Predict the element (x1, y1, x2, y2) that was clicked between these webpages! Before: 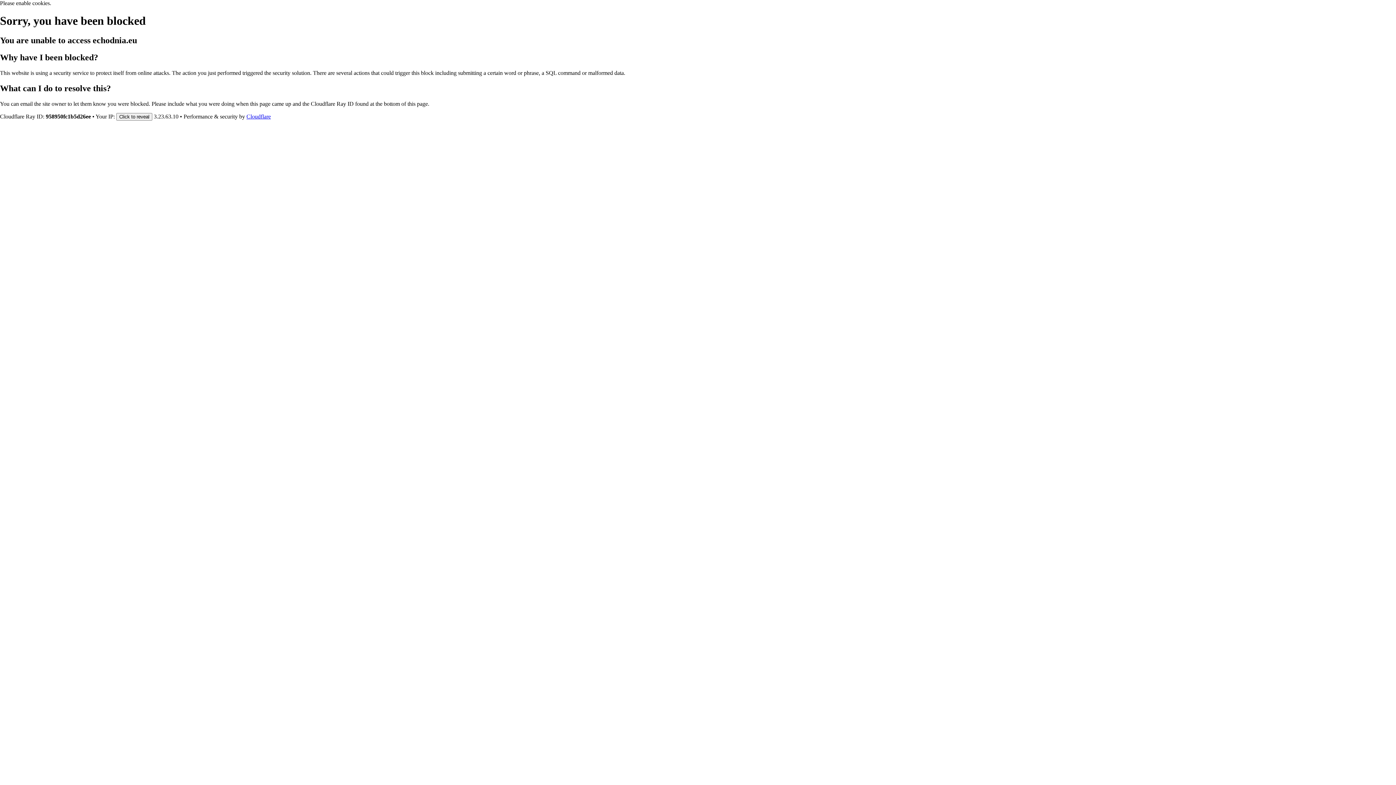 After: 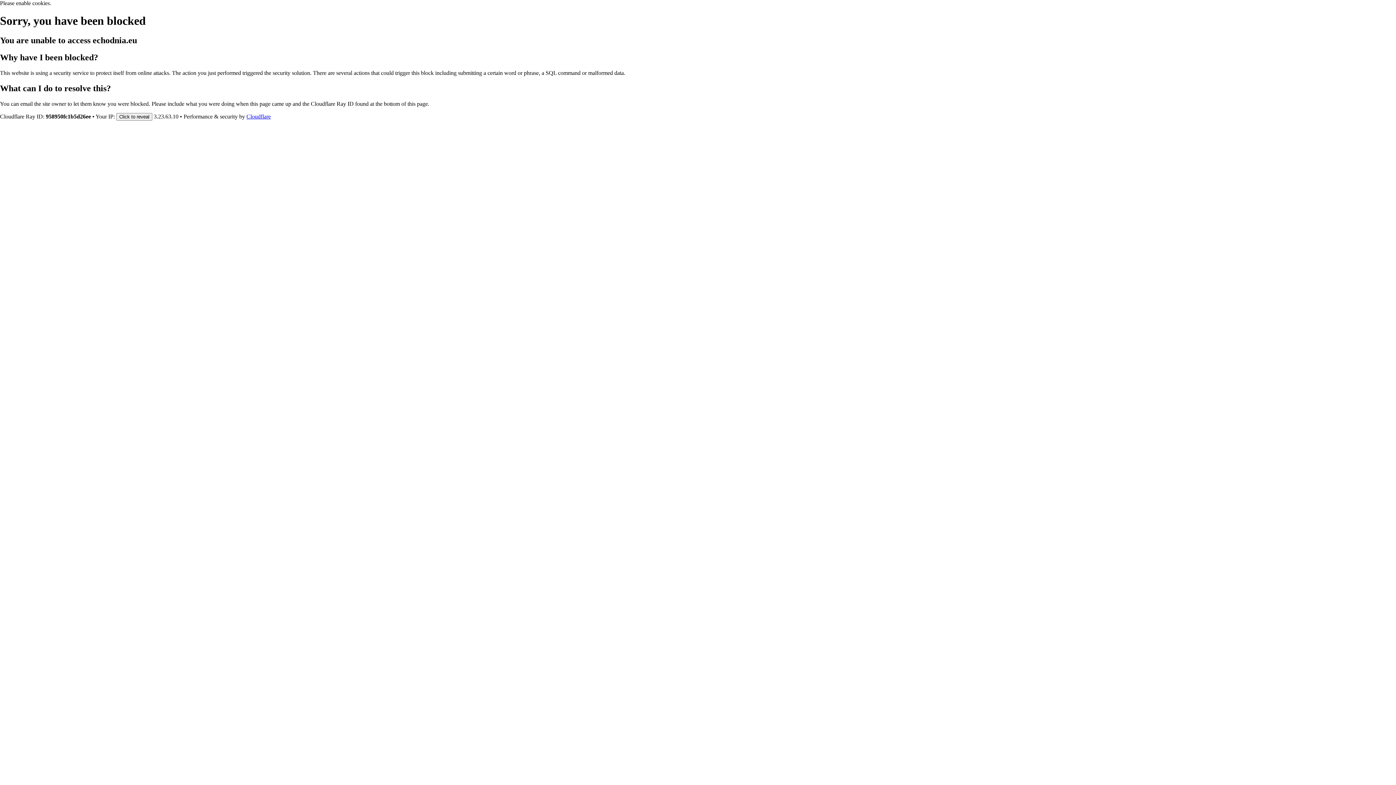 Action: bbox: (246, 113, 270, 119) label: Cloudflare